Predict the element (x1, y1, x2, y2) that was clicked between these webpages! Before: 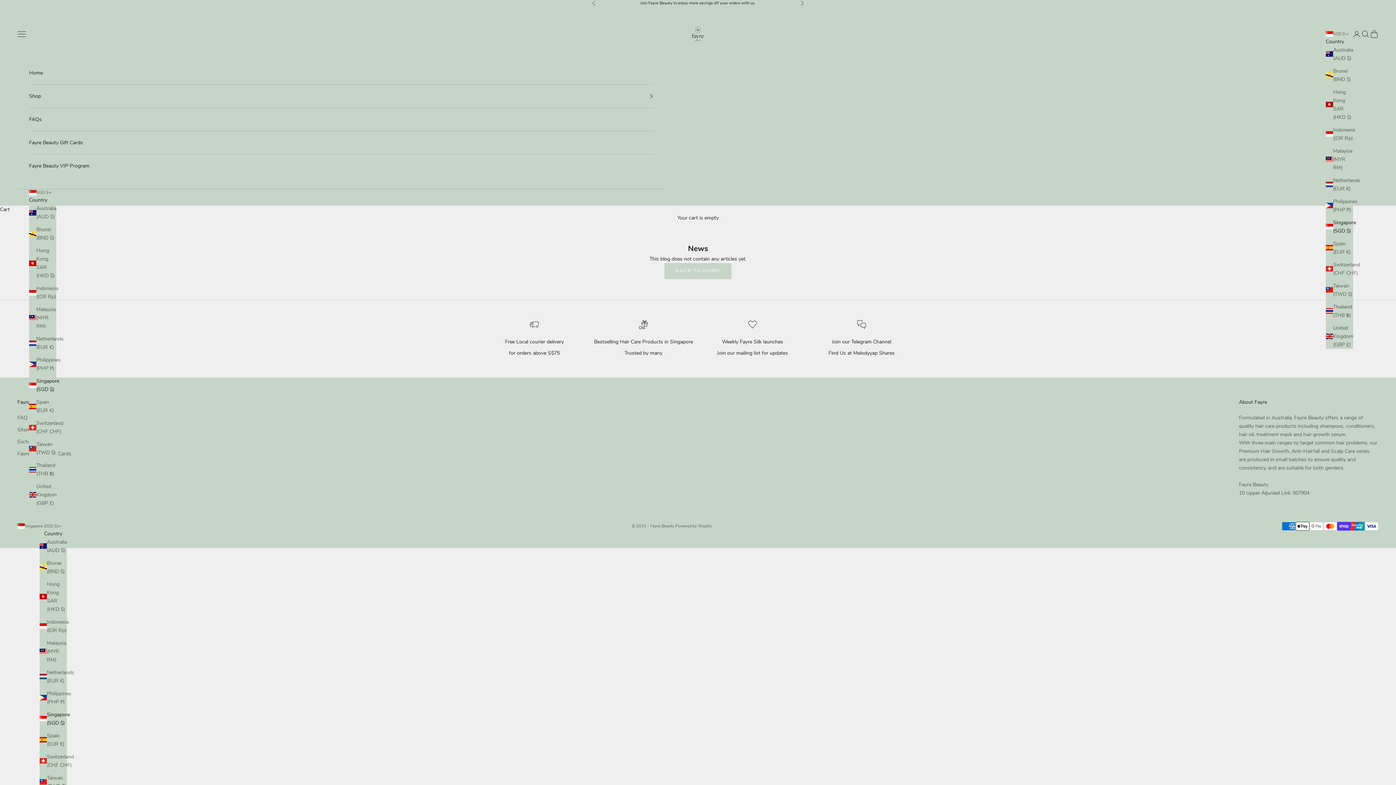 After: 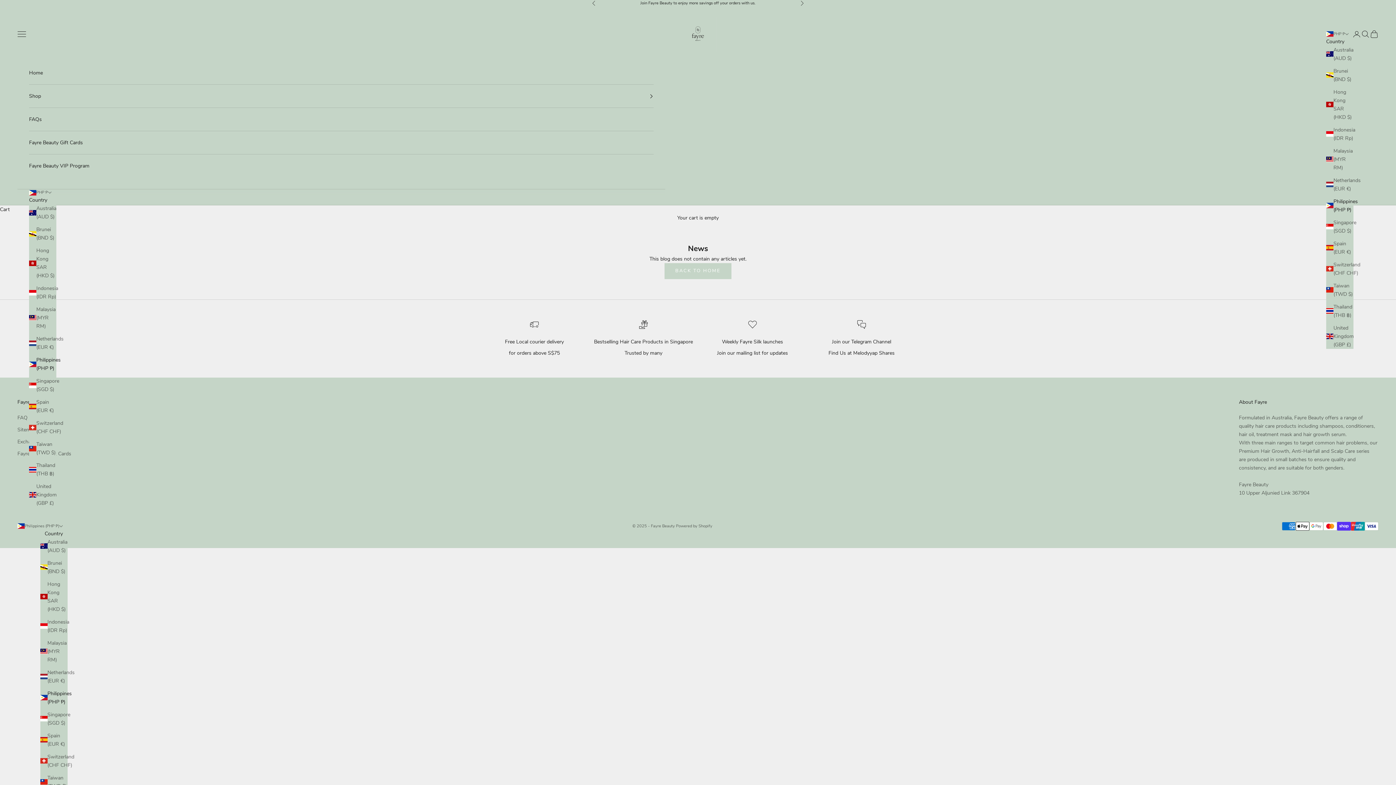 Action: label: Philippines (PHP ₱) bbox: (1326, 197, 1353, 214)